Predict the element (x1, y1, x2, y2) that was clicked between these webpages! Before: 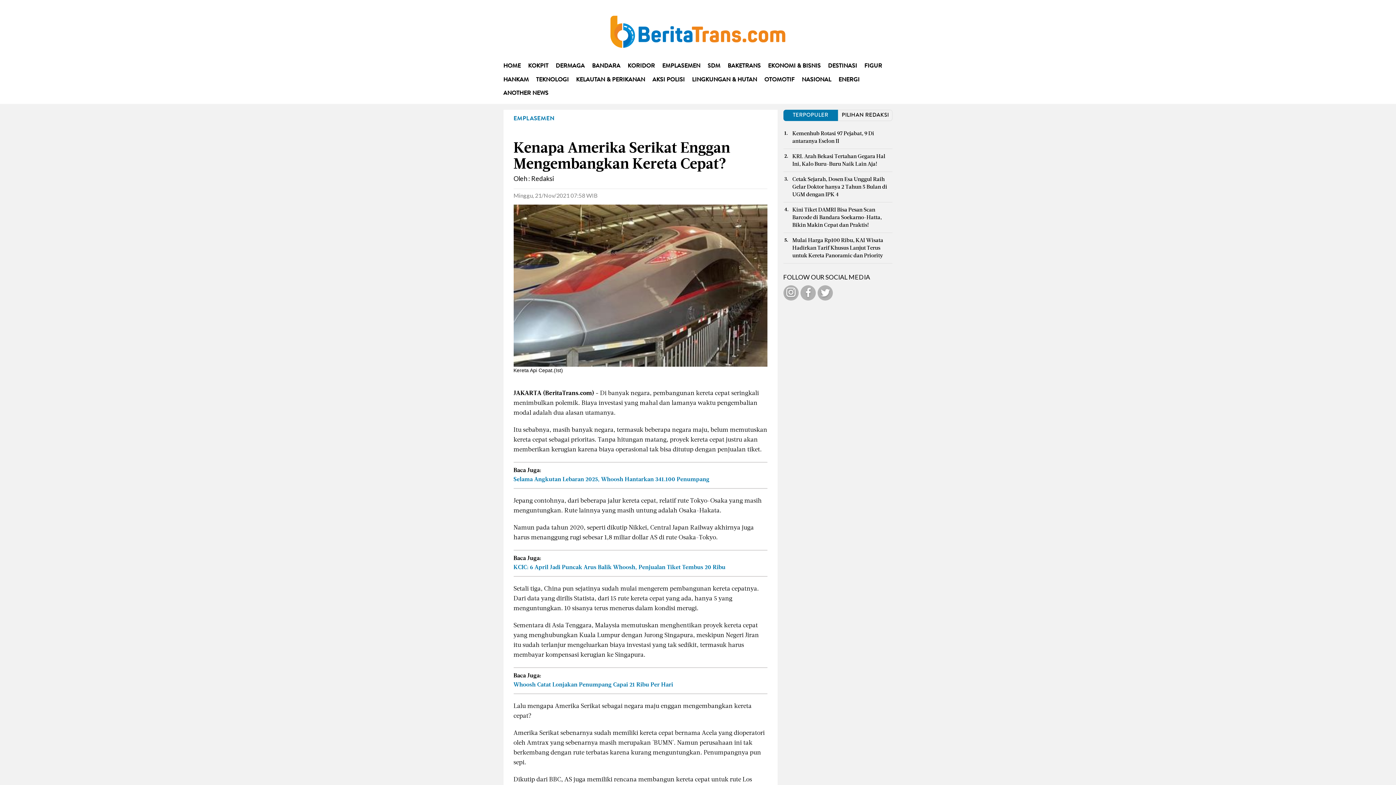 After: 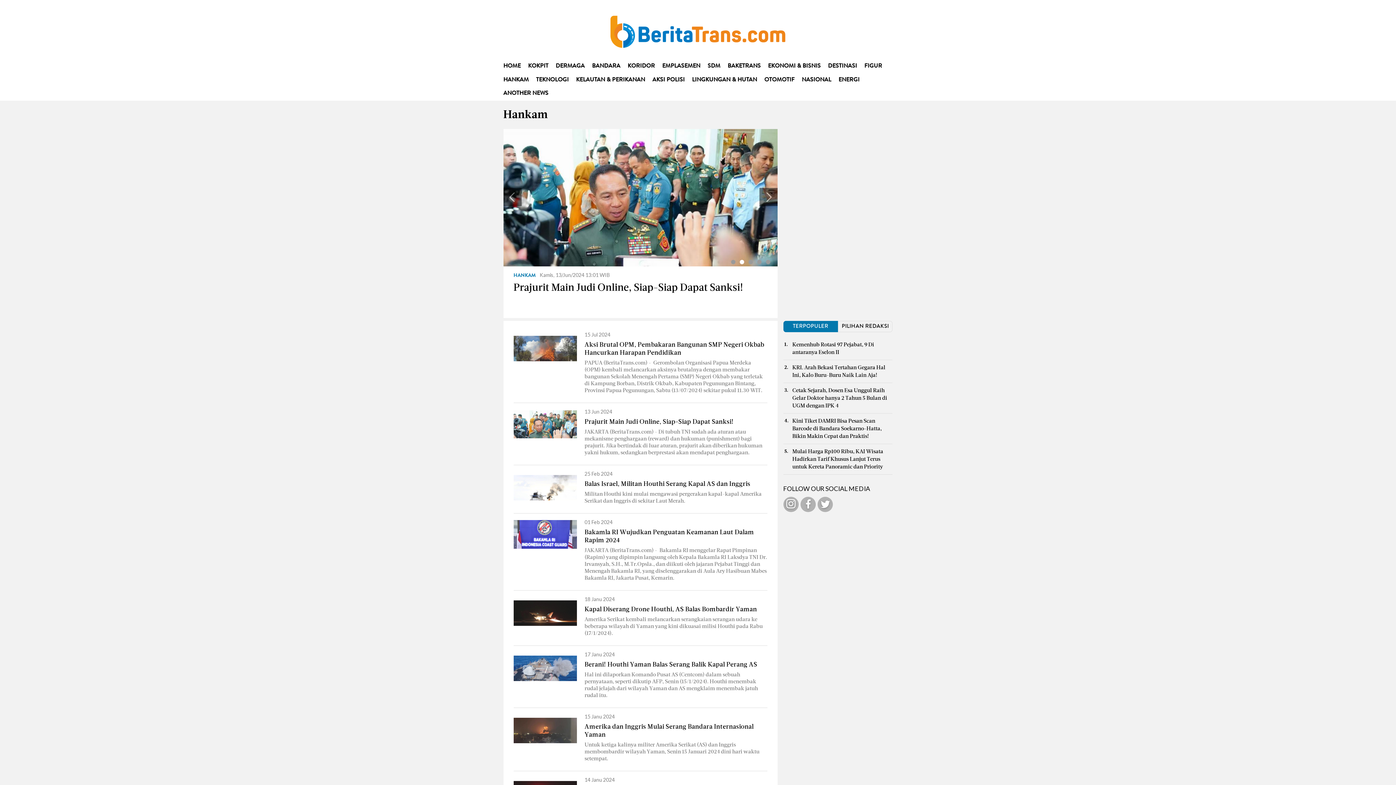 Action: bbox: (503, 73, 528, 87) label: HANKAM